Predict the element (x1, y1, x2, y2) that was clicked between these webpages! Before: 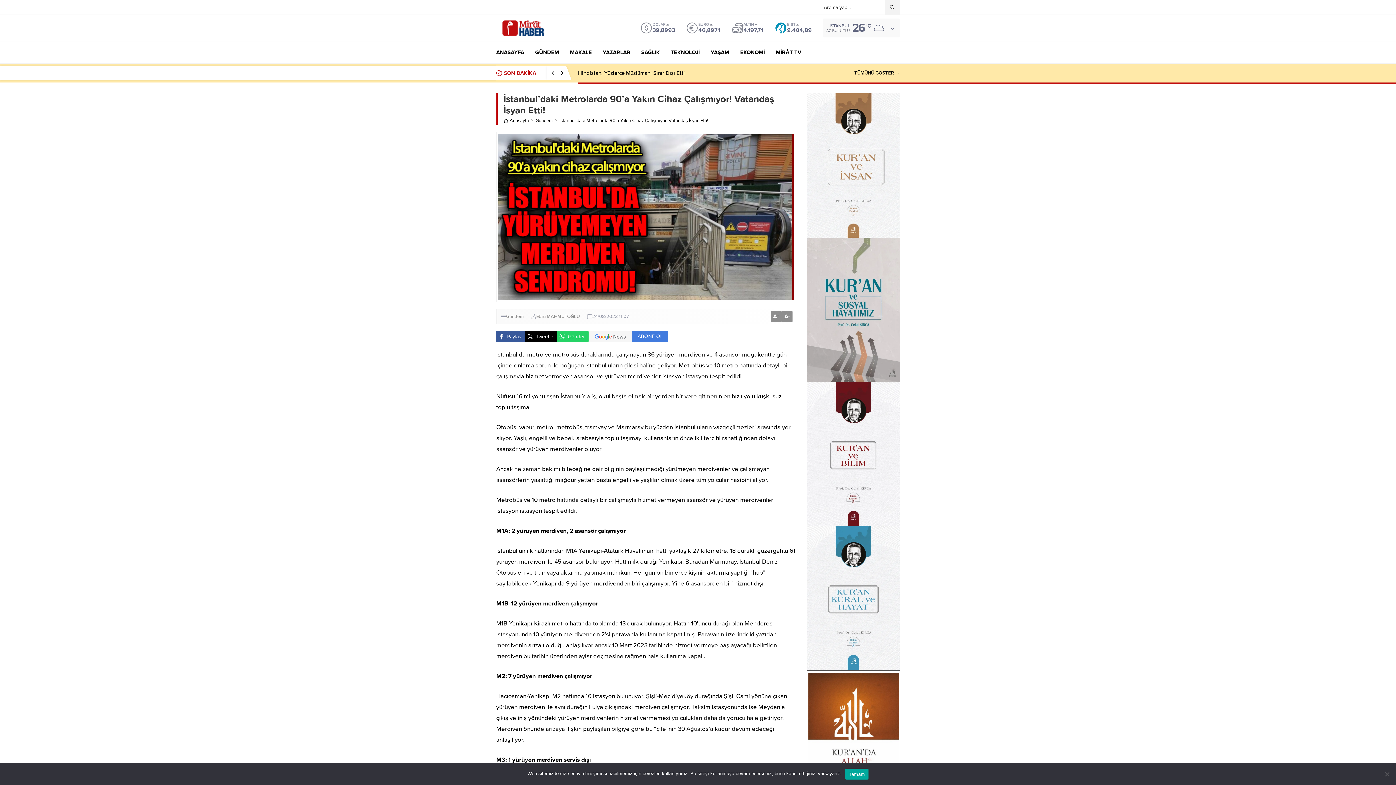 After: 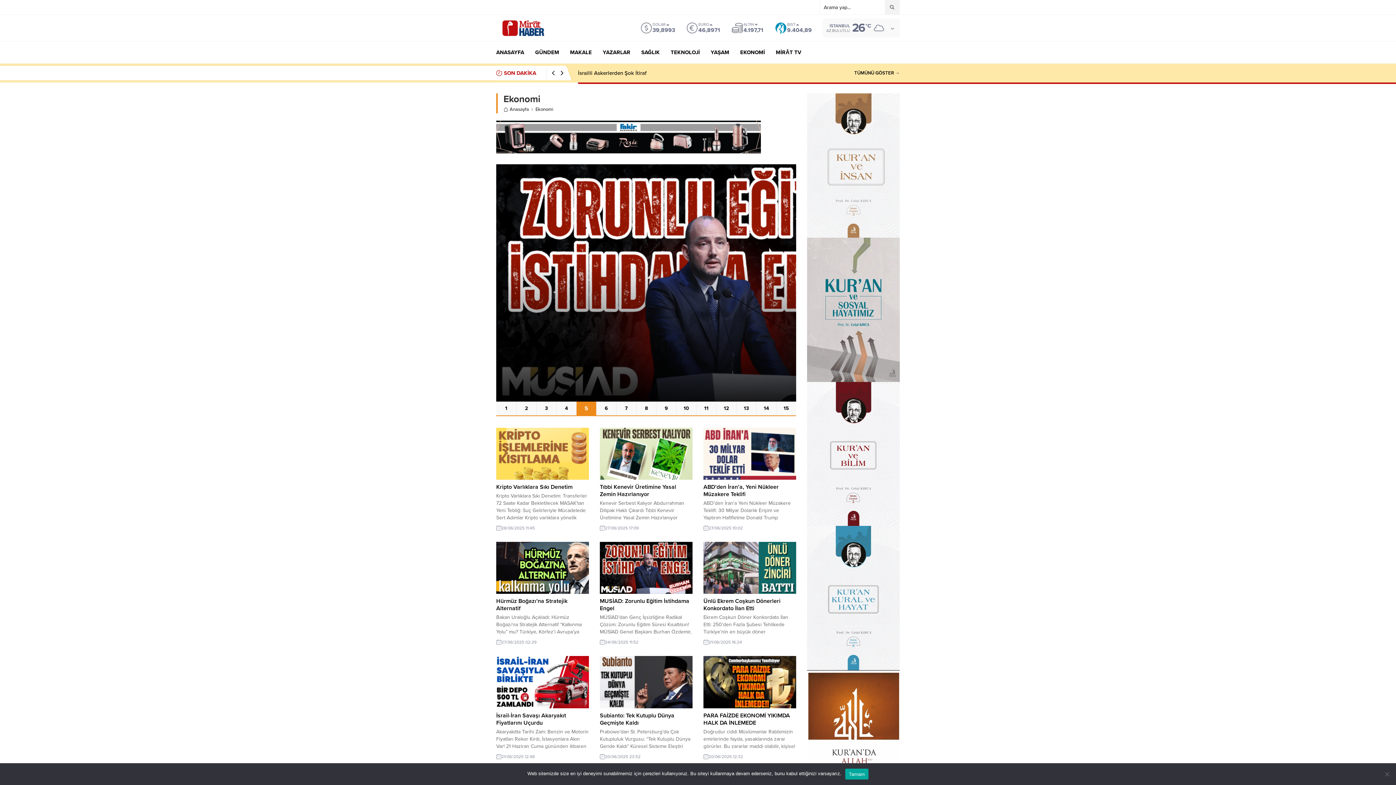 Action: label: EKONOMİ bbox: (740, 41, 765, 63)